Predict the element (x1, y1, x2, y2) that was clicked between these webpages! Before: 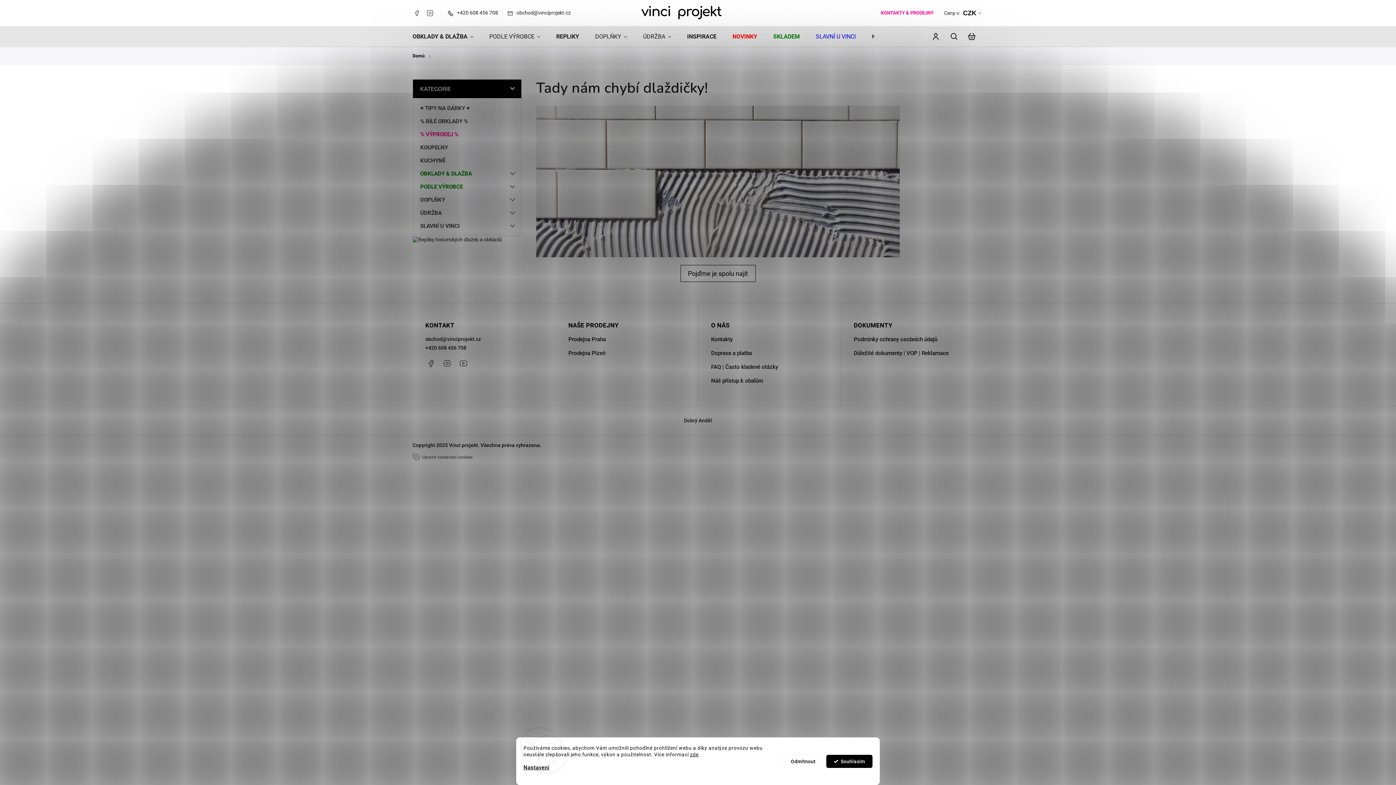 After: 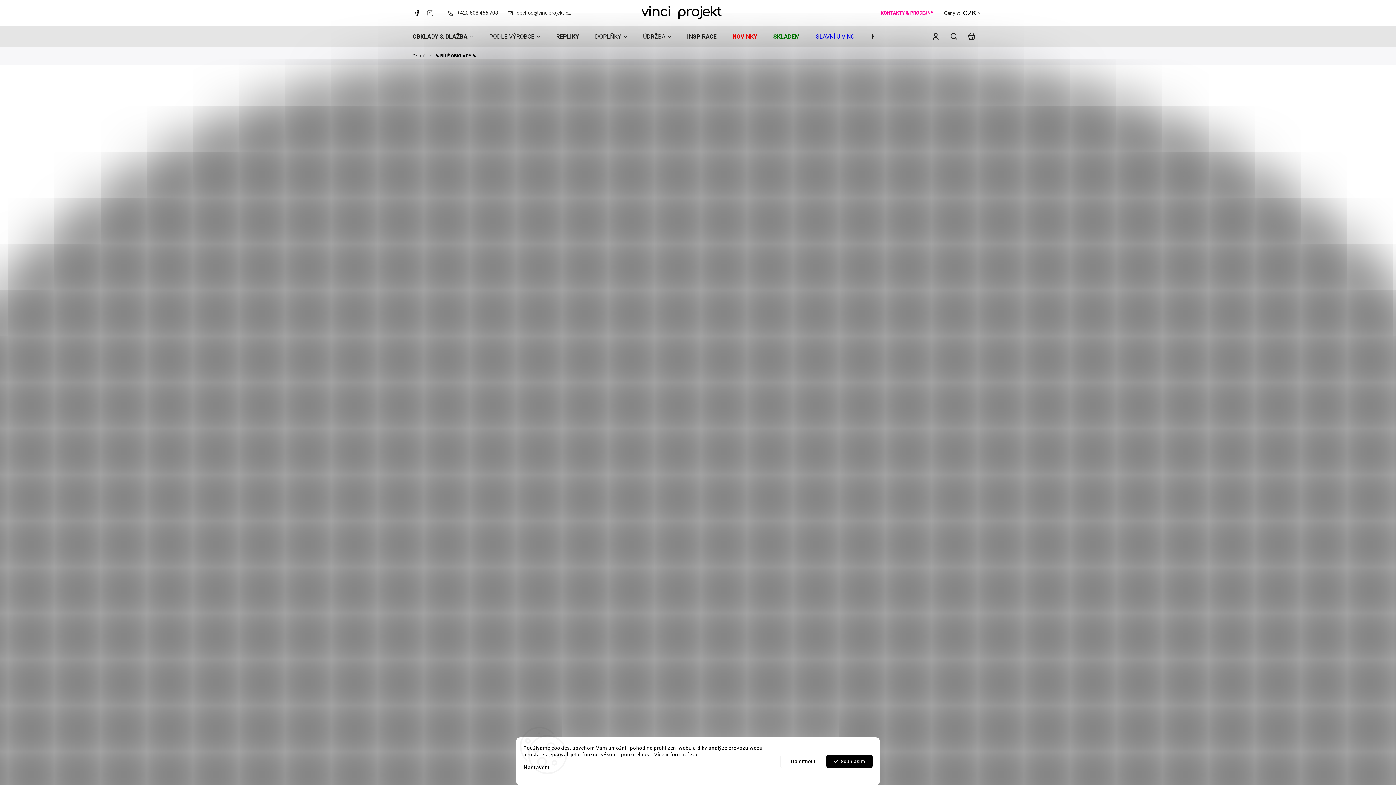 Action: label: % BÍLÉ OBKLADY %  bbox: (413, 114, 521, 128)